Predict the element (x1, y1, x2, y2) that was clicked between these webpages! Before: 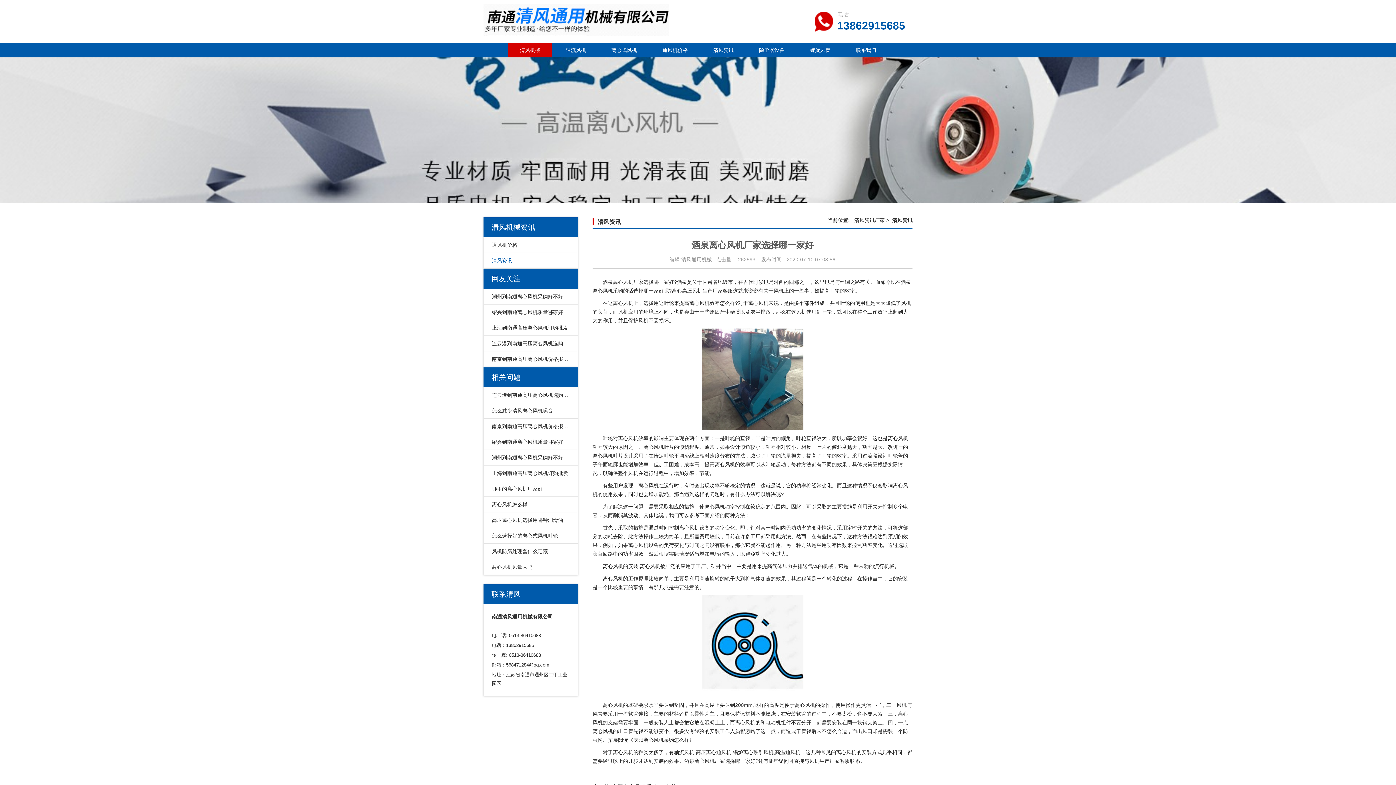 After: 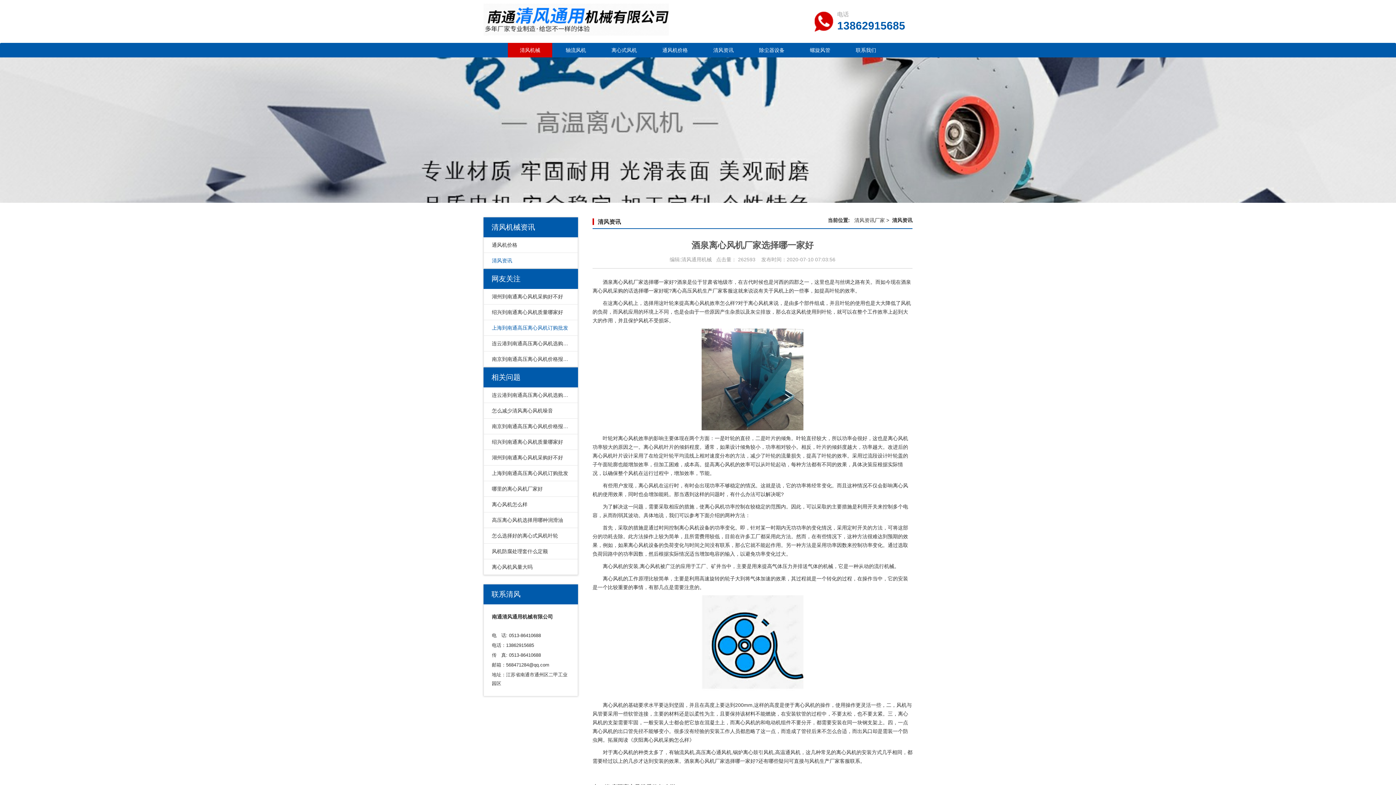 Action: bbox: (492, 320, 571, 336) label: 上海到南通高压离心风机订购批发